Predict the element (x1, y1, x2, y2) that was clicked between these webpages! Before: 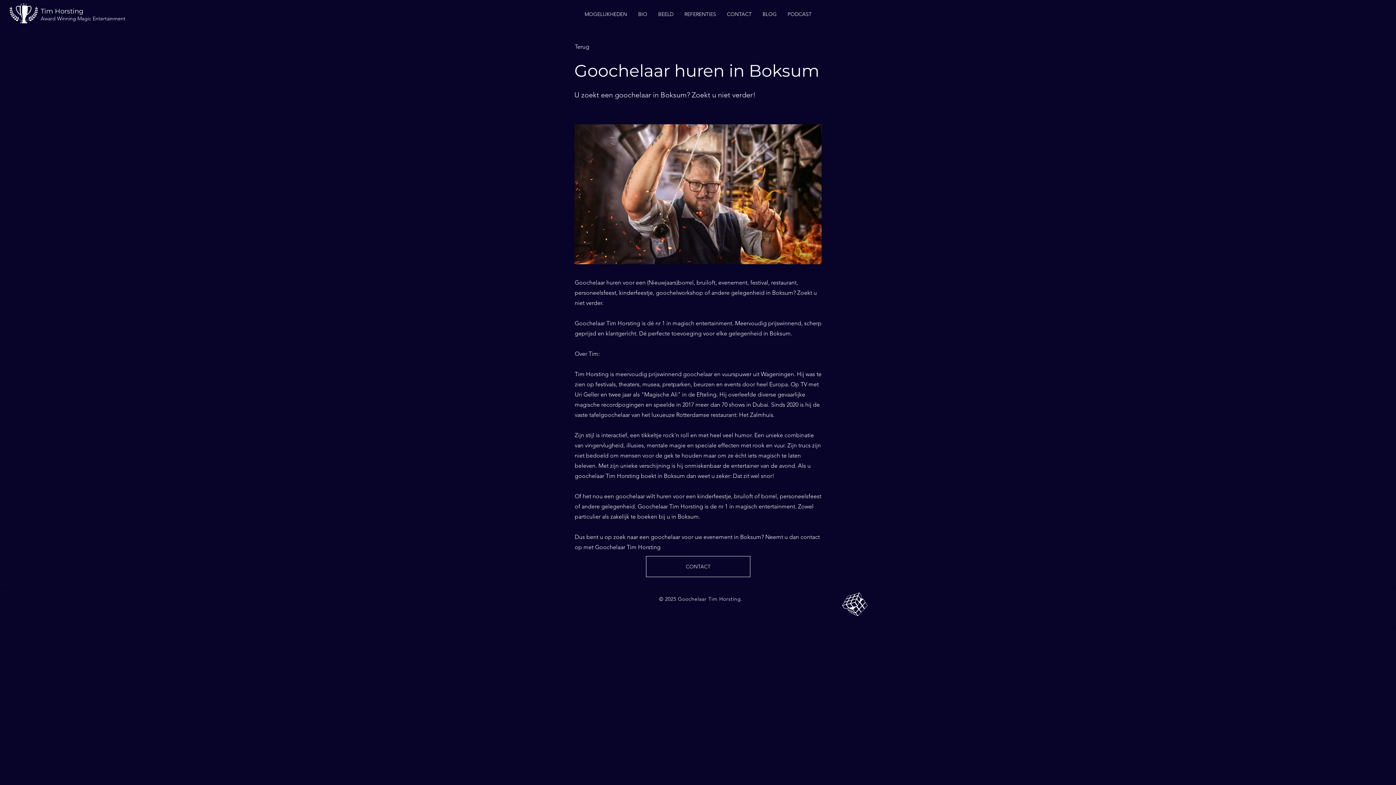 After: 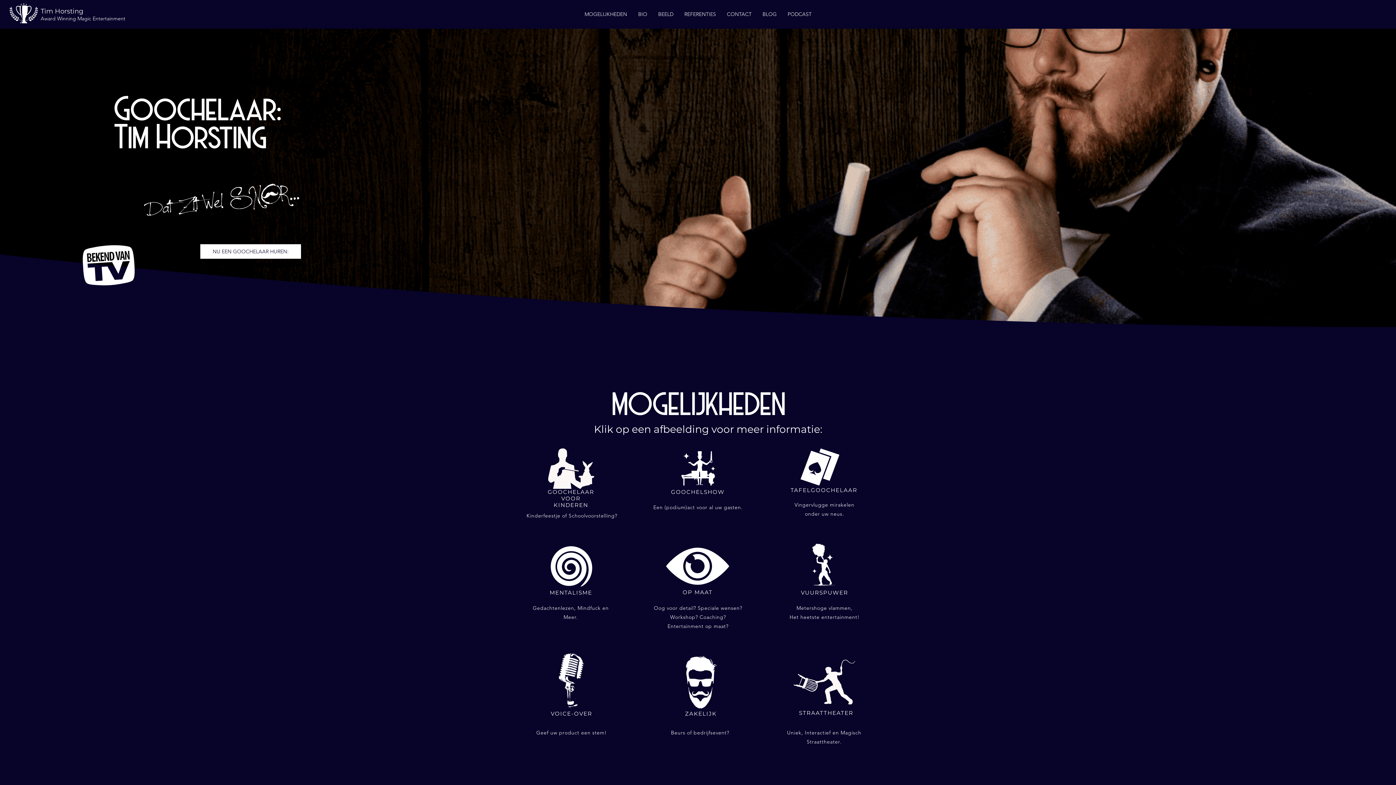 Action: bbox: (579, 5, 632, 23) label: MOGELIJKHEDEN